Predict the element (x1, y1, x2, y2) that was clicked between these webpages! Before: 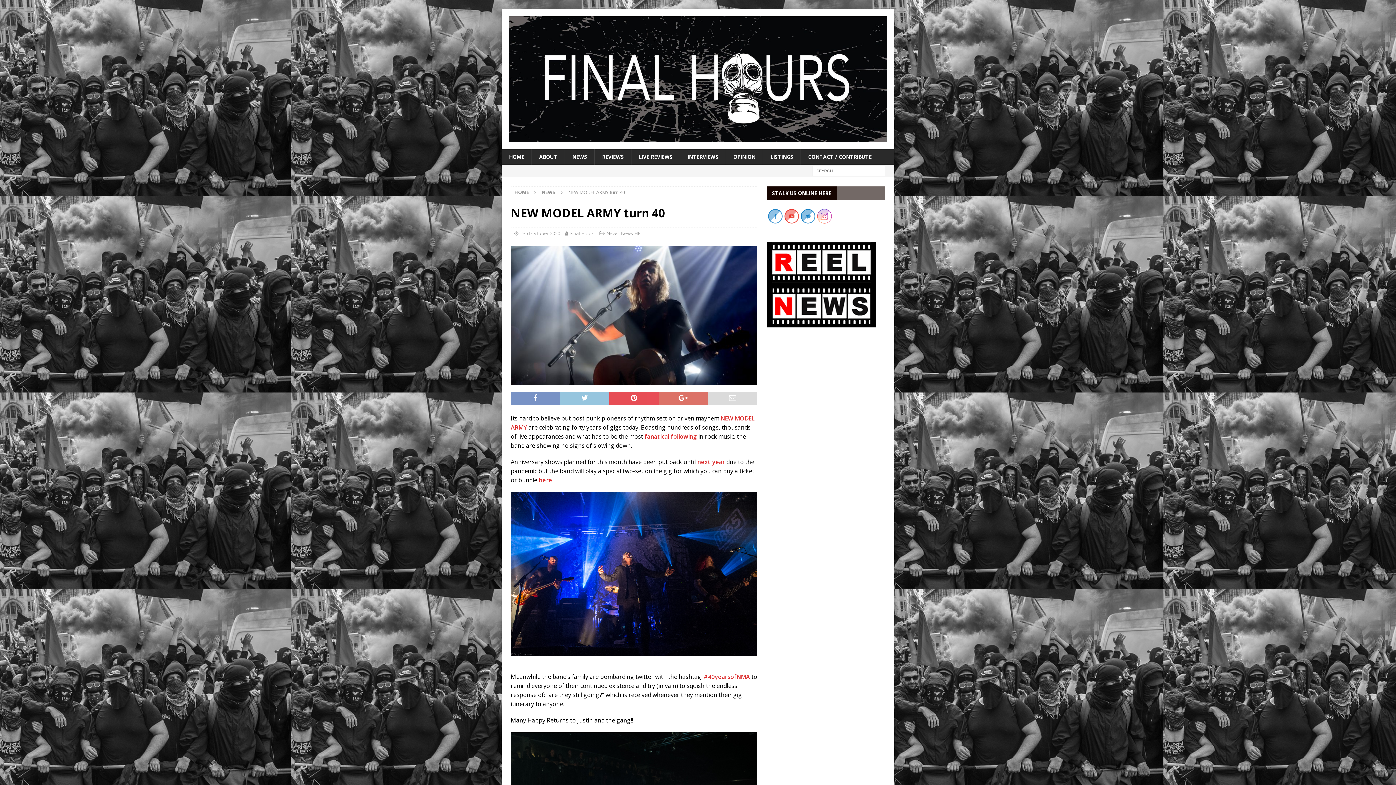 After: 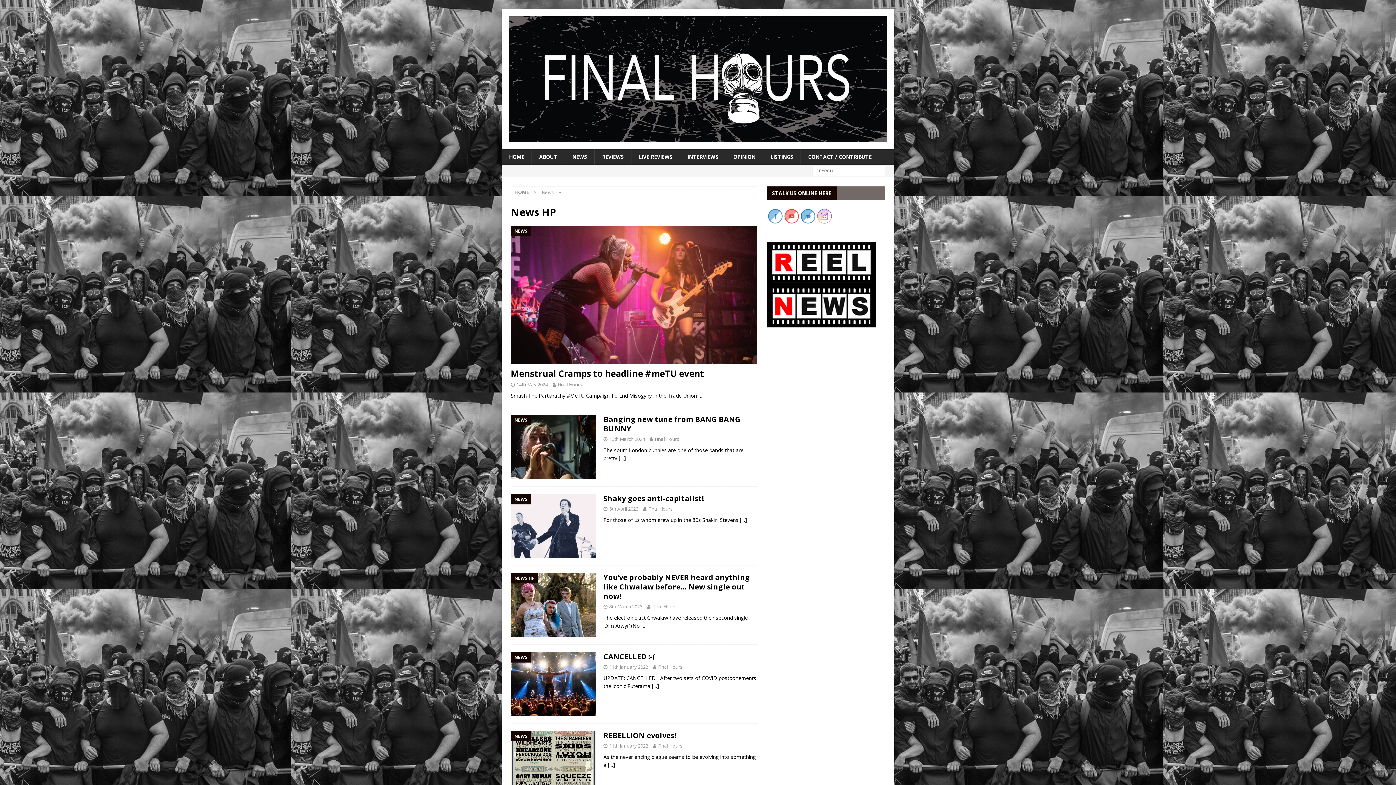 Action: bbox: (621, 230, 640, 236) label: News HP